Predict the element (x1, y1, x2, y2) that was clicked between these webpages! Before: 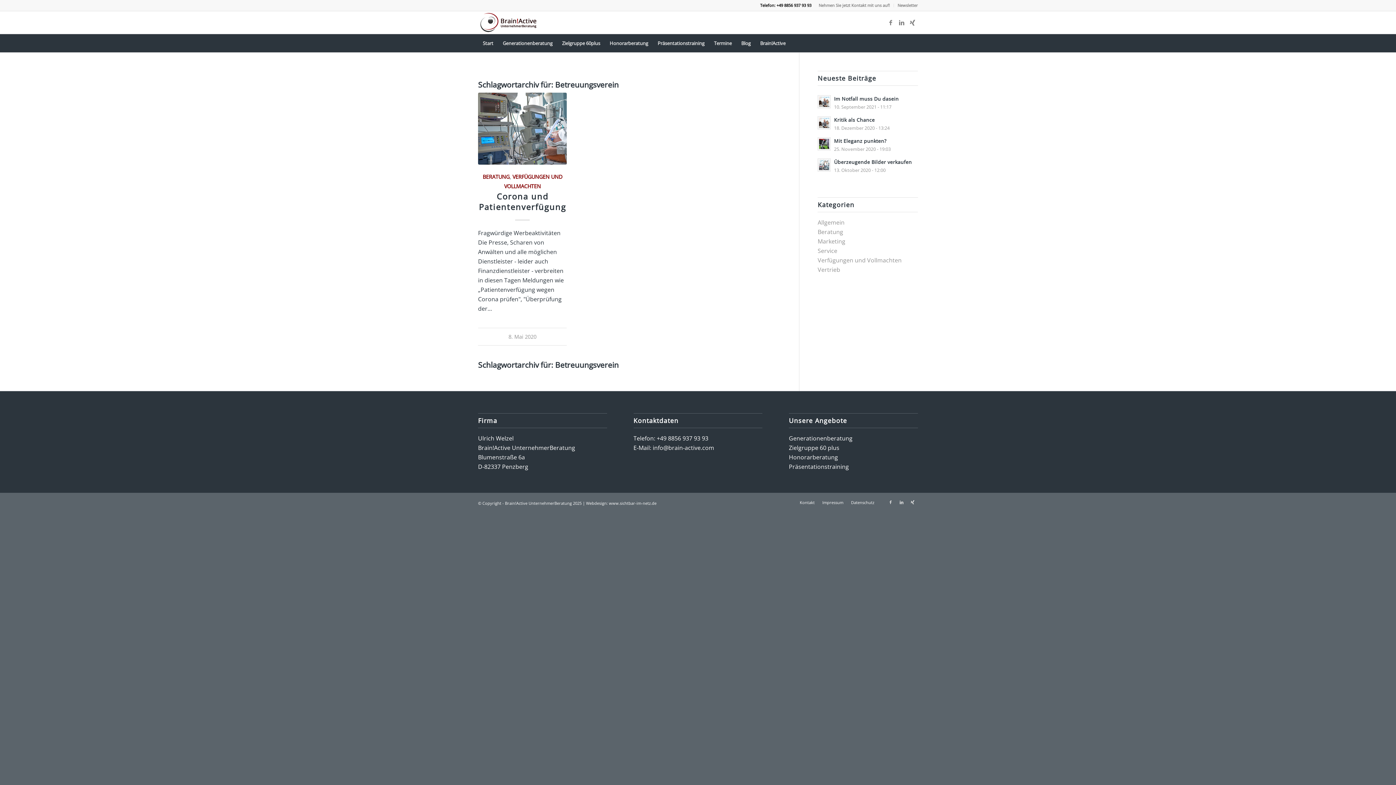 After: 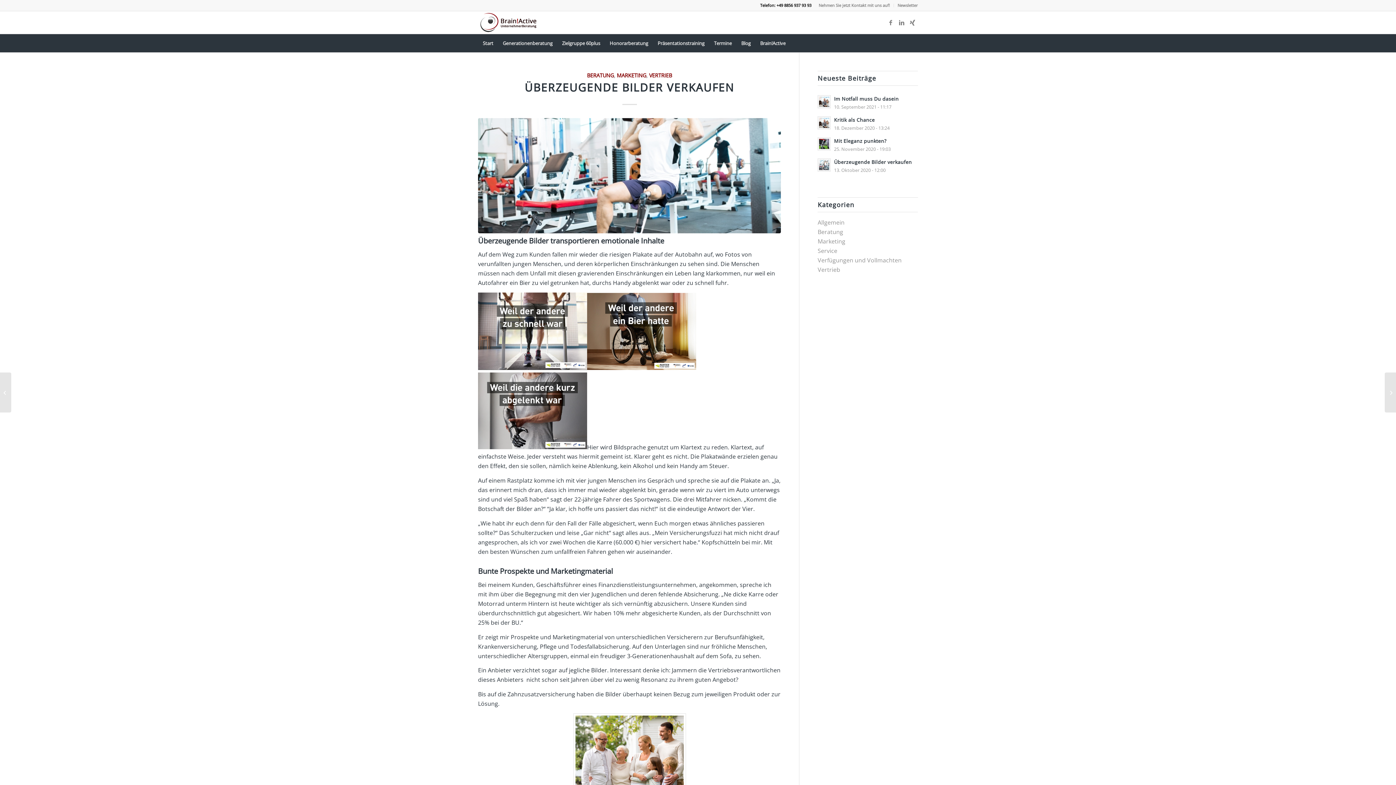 Action: label: Überzeugende Bilder verkaufen bbox: (834, 158, 912, 165)